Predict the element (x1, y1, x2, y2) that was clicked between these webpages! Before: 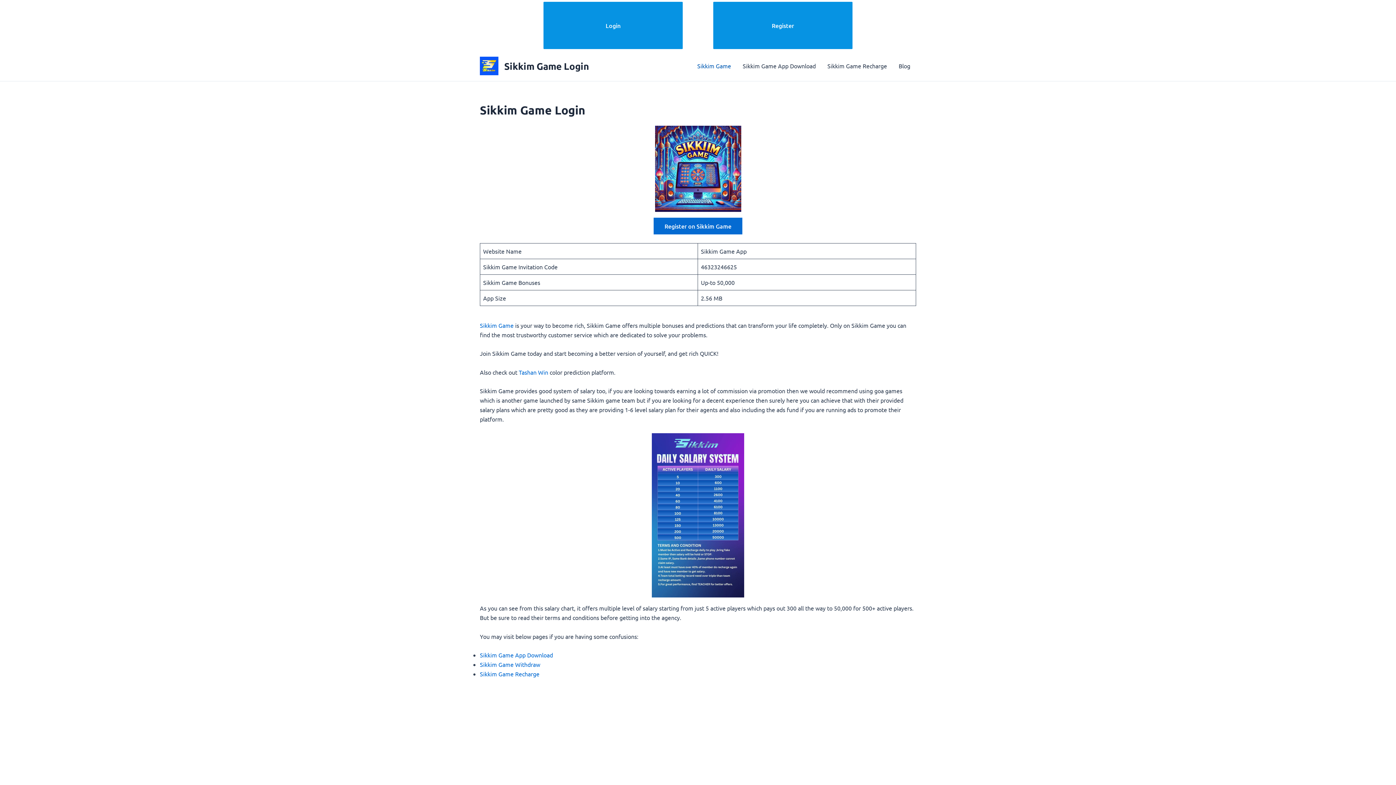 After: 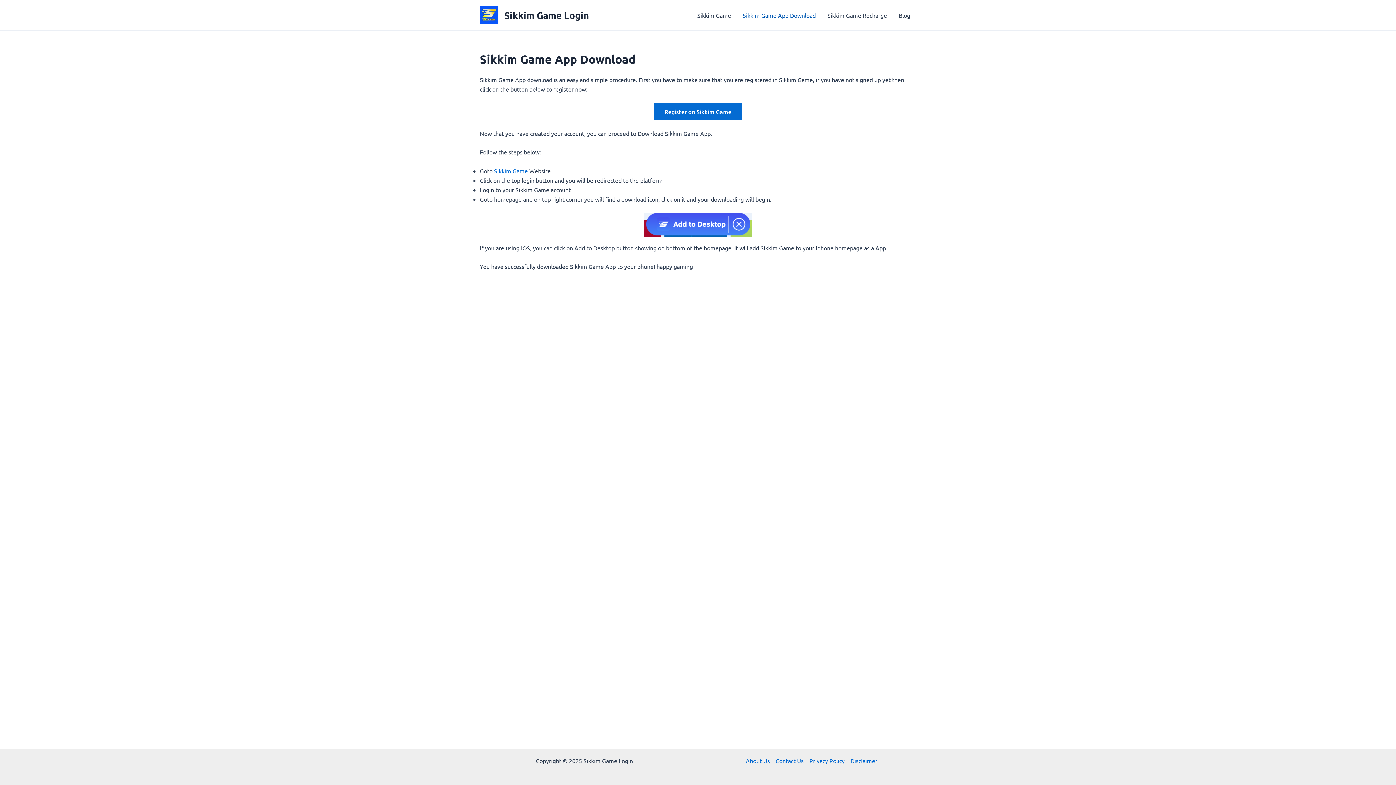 Action: label: Sikkim Game App Download bbox: (480, 651, 553, 658)